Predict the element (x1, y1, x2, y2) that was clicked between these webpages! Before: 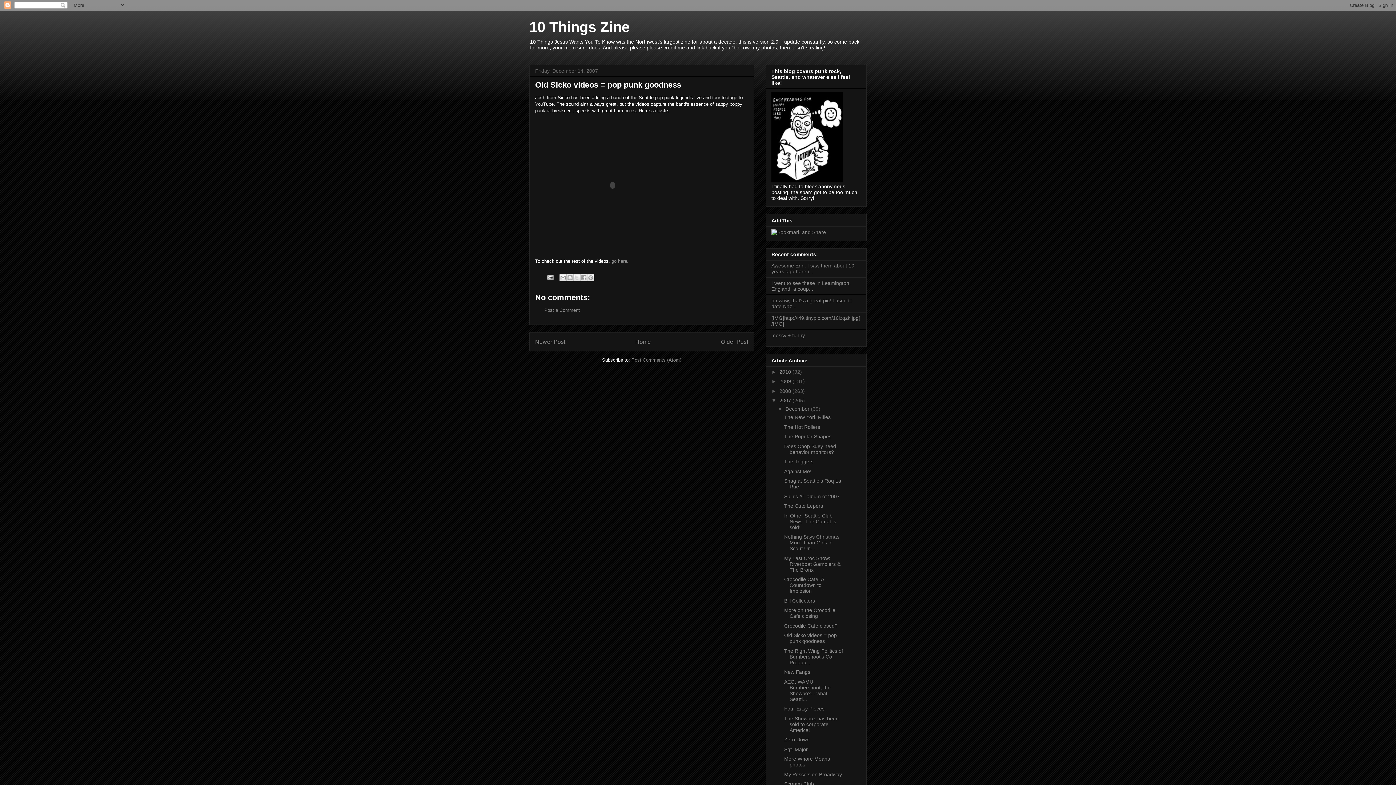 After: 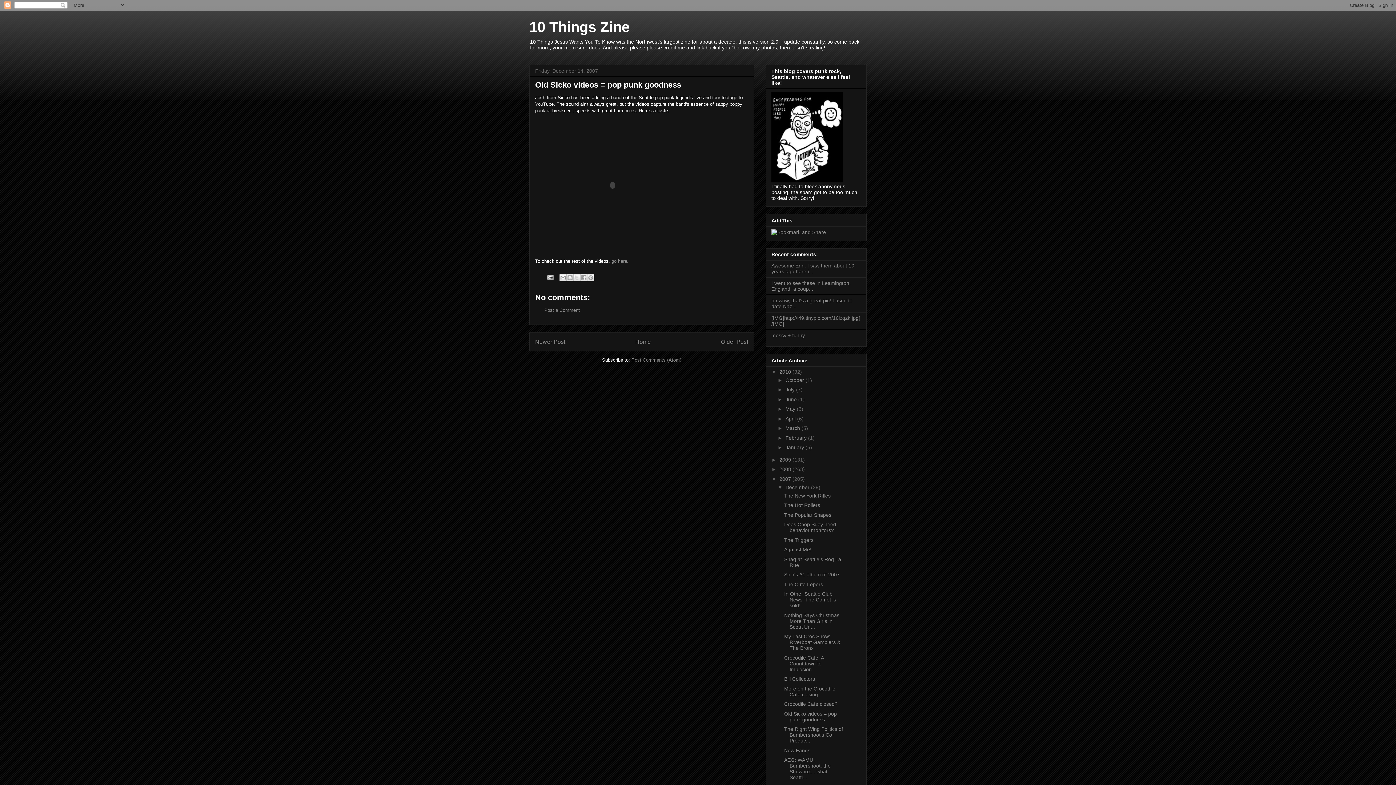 Action: bbox: (771, 368, 779, 374) label: ►  